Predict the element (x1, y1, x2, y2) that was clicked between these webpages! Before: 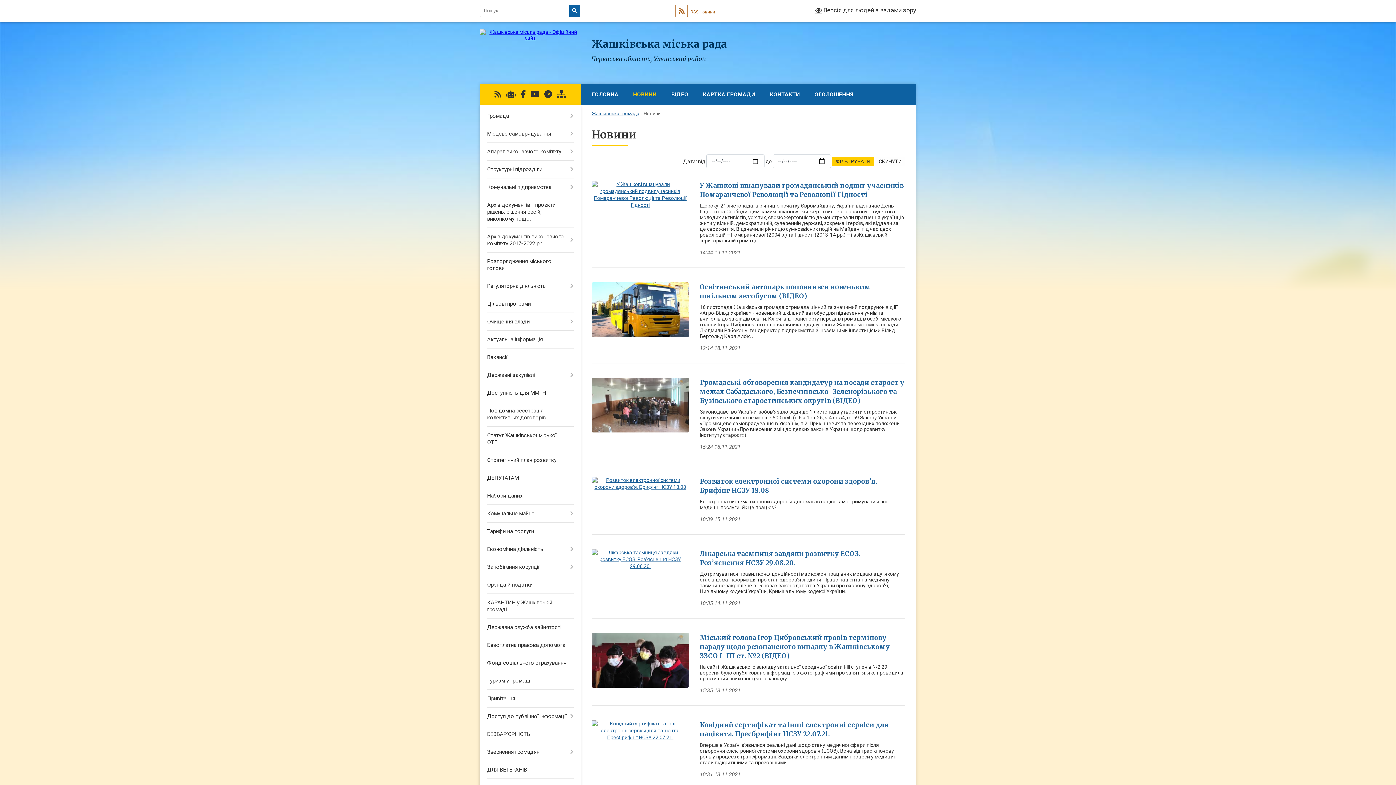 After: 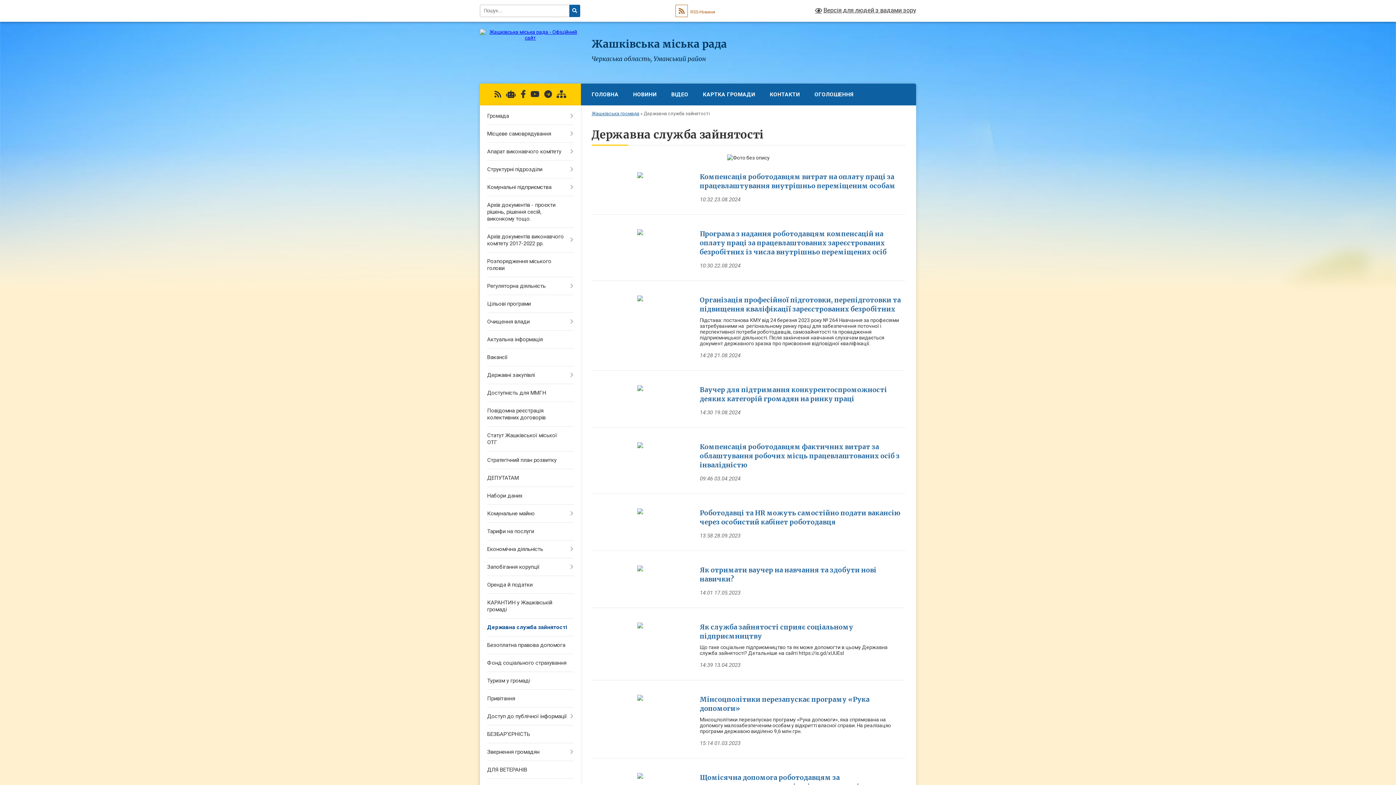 Action: label: Державна служба зайнятості bbox: (480, 618, 580, 636)